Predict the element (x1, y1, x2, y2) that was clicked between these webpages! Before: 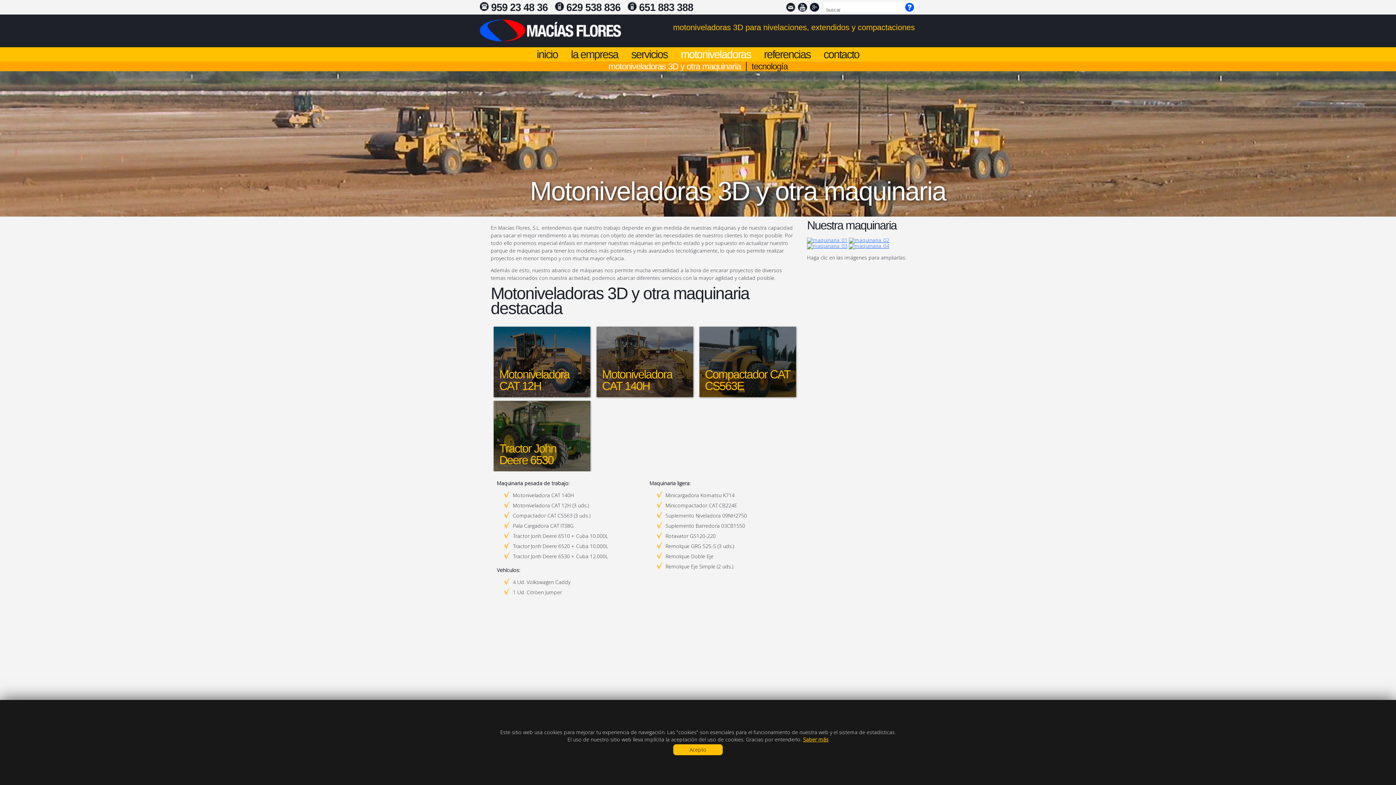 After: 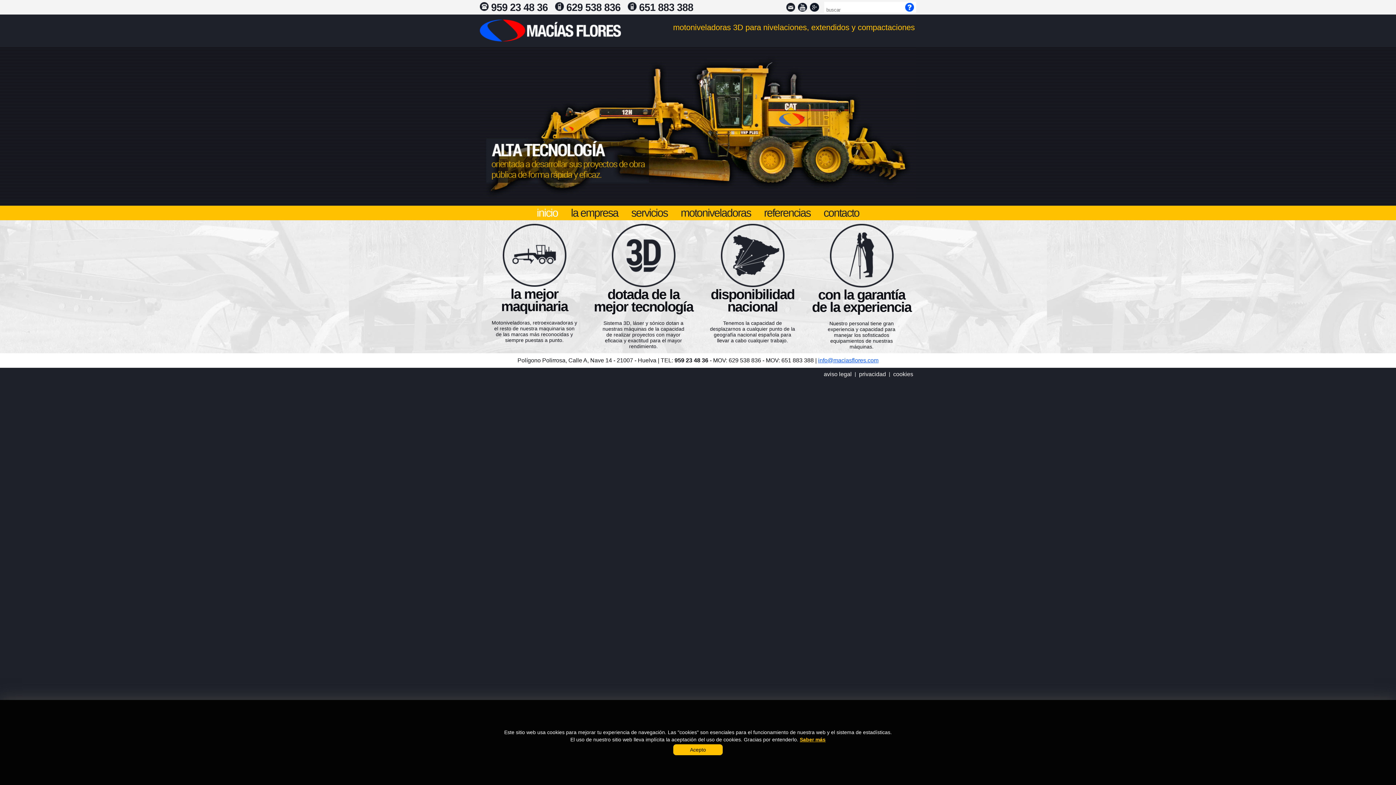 Action: label: inicio bbox: (531, 47, 563, 61)